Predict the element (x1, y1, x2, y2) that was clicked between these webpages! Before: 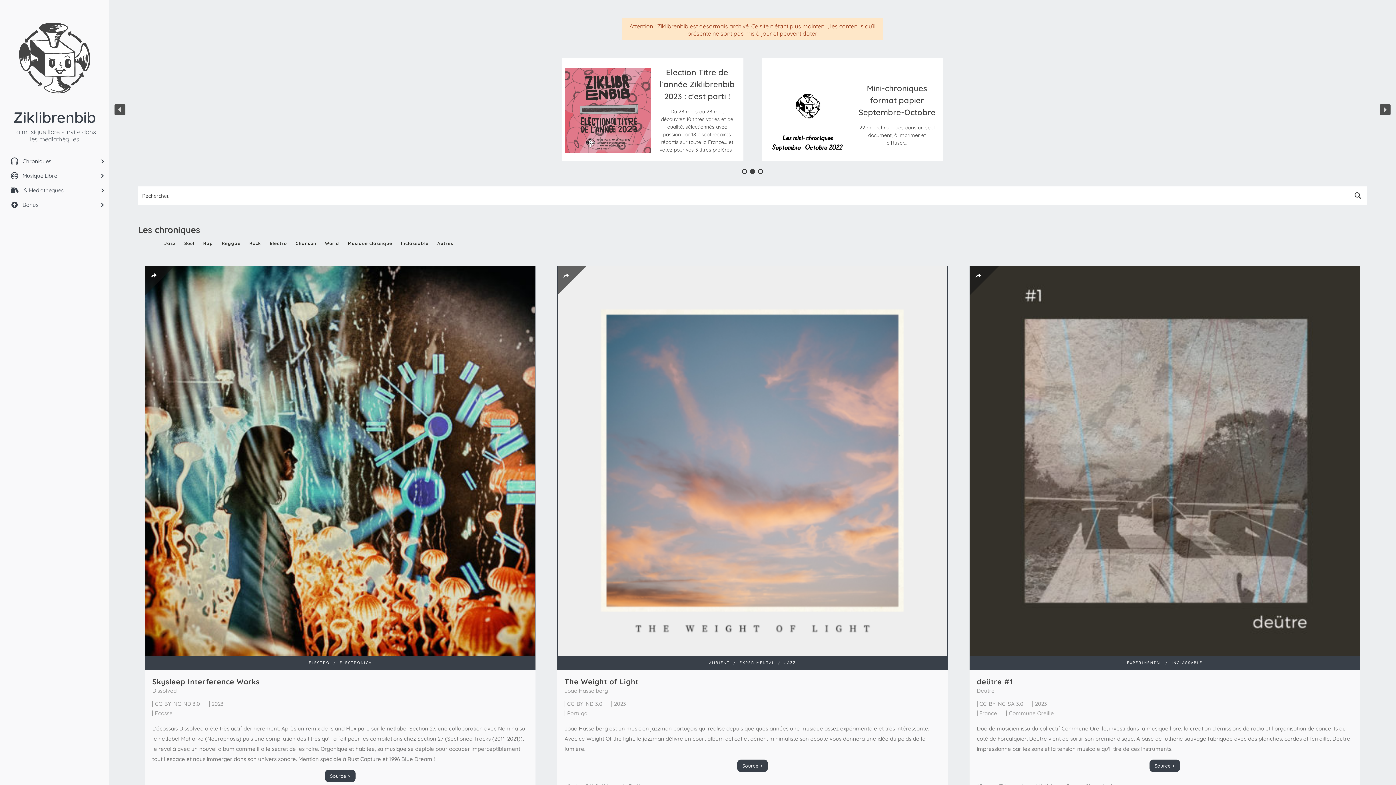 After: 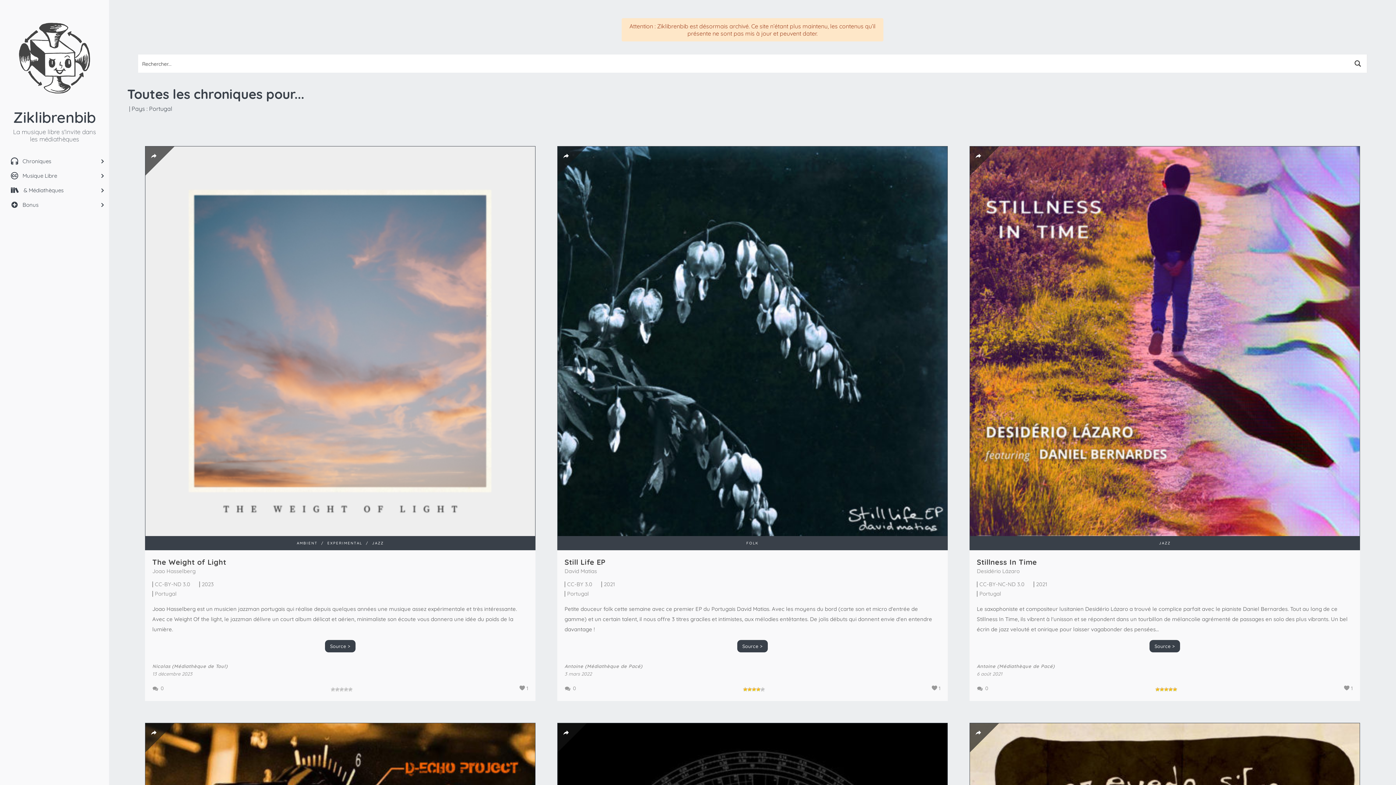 Action: bbox: (565, 710, 590, 717) label: Portugal